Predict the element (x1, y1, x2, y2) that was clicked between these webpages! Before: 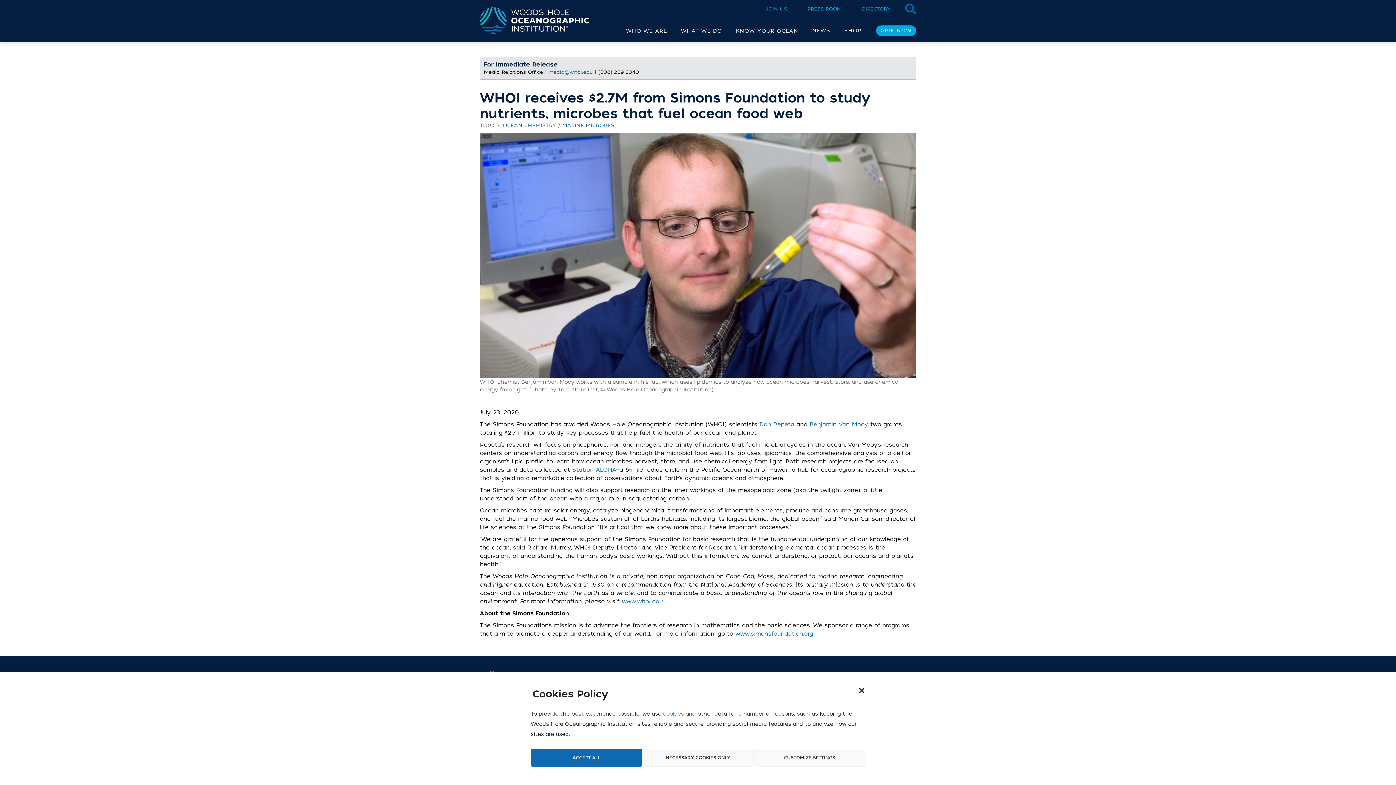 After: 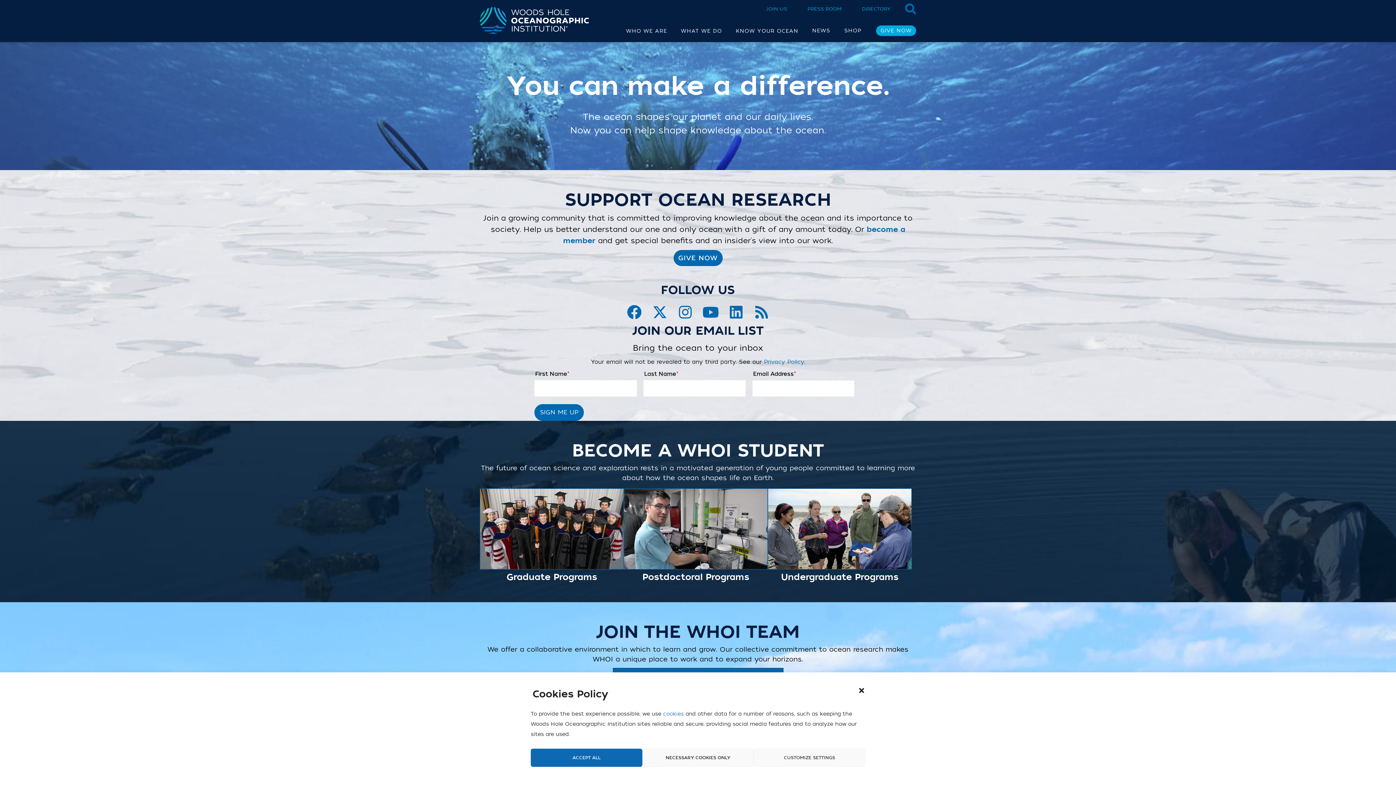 Action: label: JOIN US bbox: (755, 0, 794, 12)